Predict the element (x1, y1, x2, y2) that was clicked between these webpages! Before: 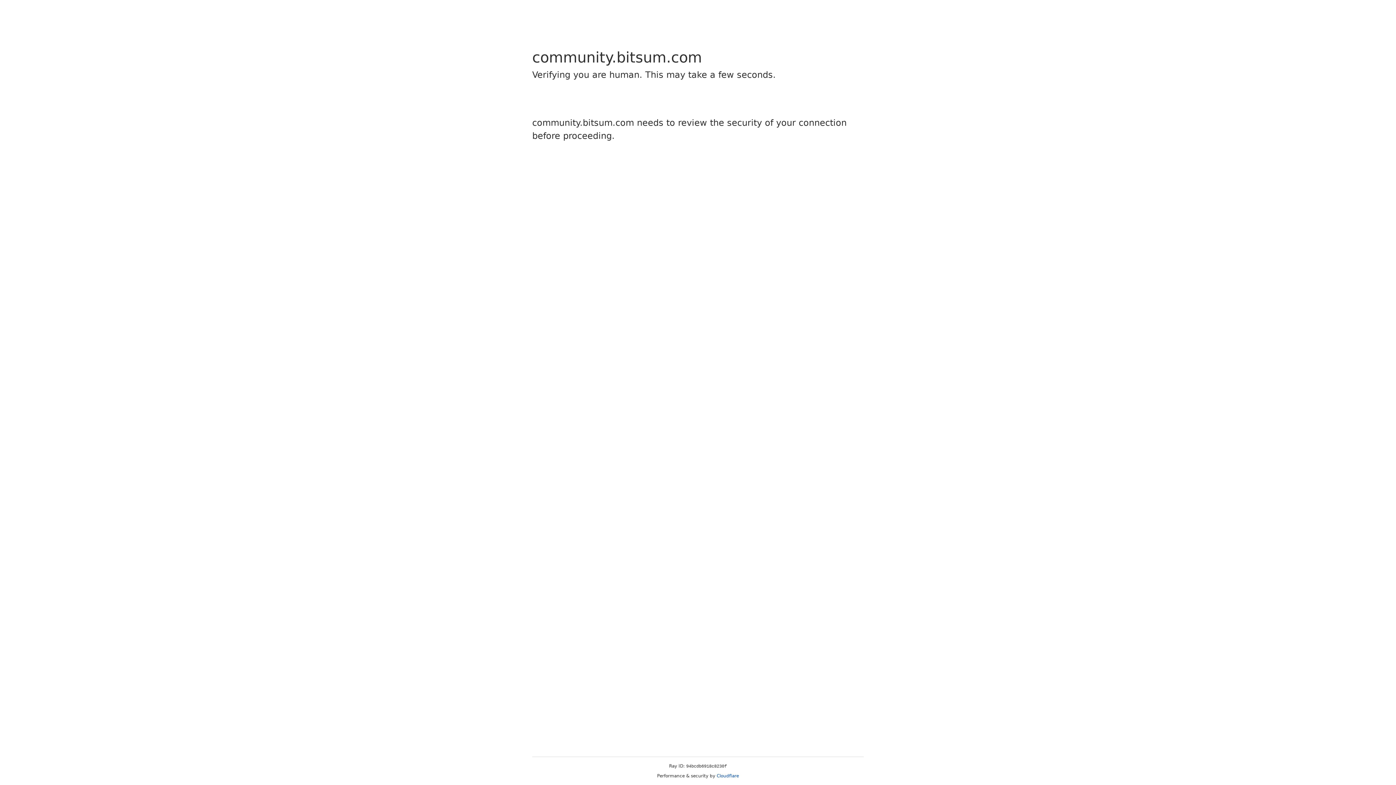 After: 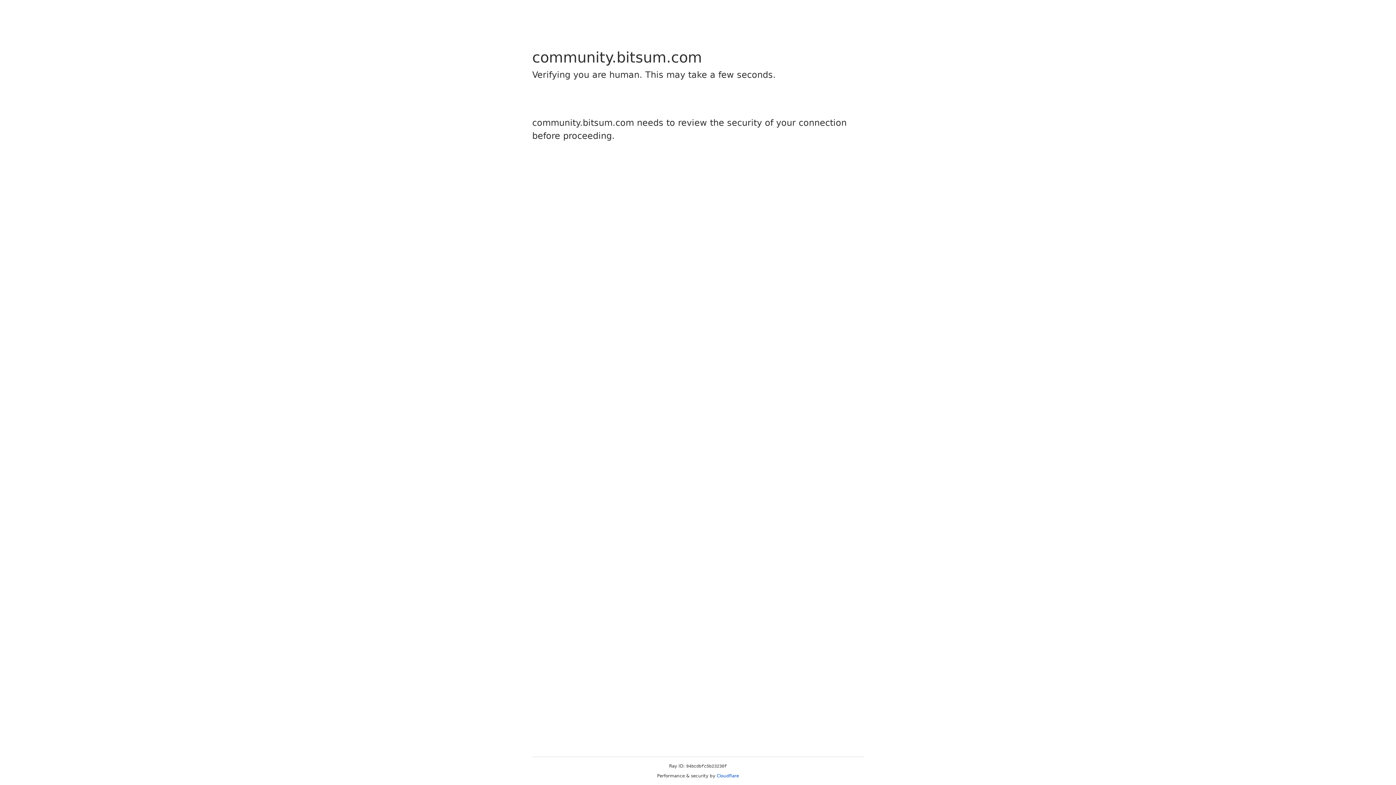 Action: bbox: (716, 773, 739, 778) label: Cloudflare